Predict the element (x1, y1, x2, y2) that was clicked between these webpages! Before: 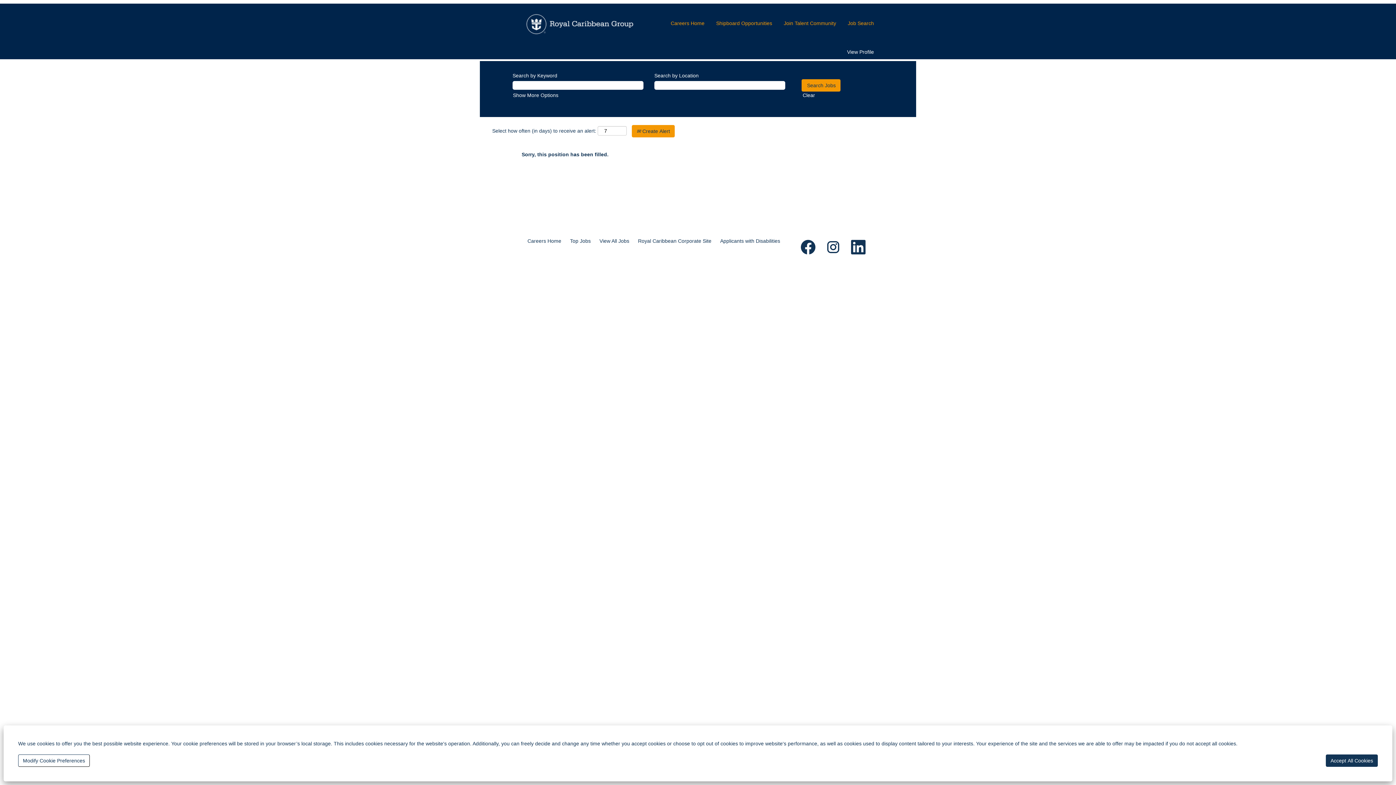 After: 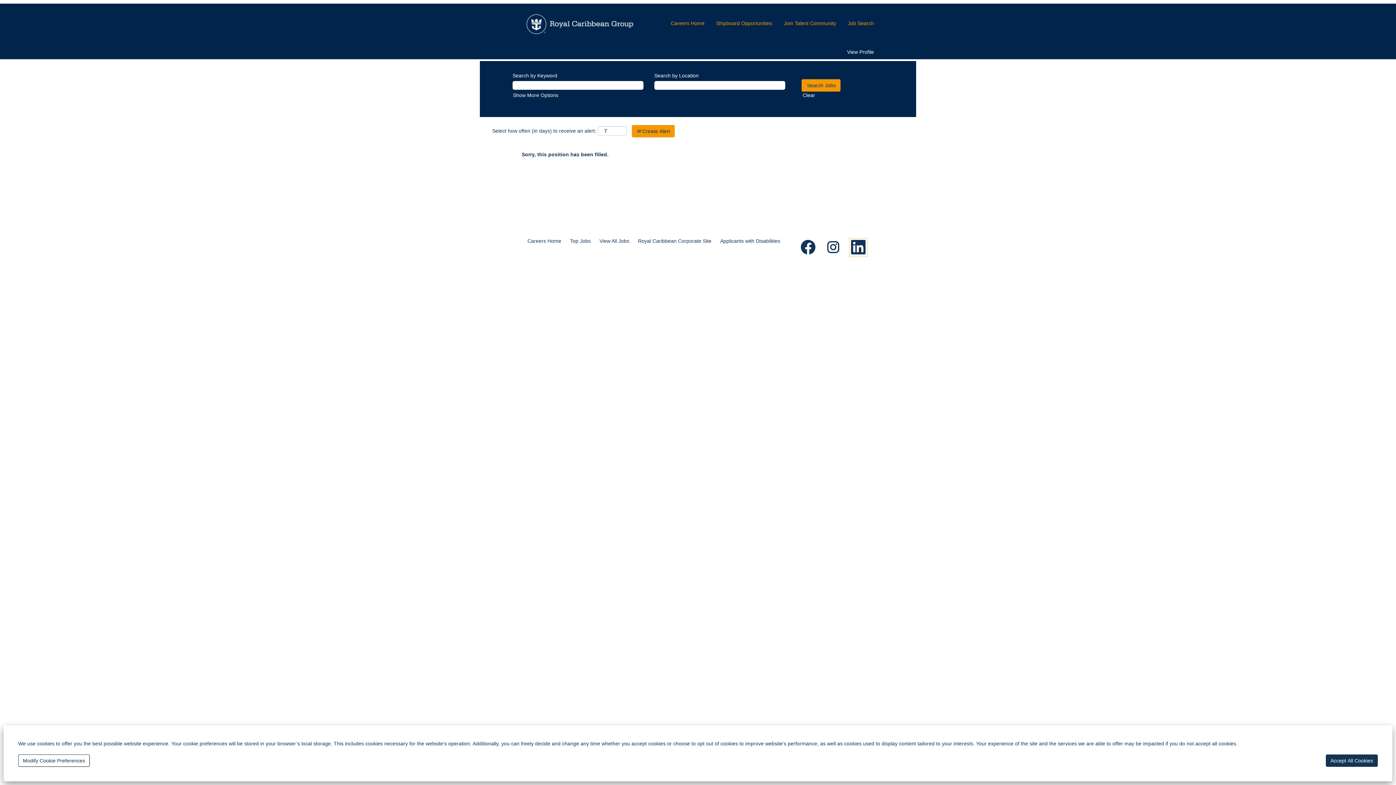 Action: bbox: (849, 238, 867, 257)